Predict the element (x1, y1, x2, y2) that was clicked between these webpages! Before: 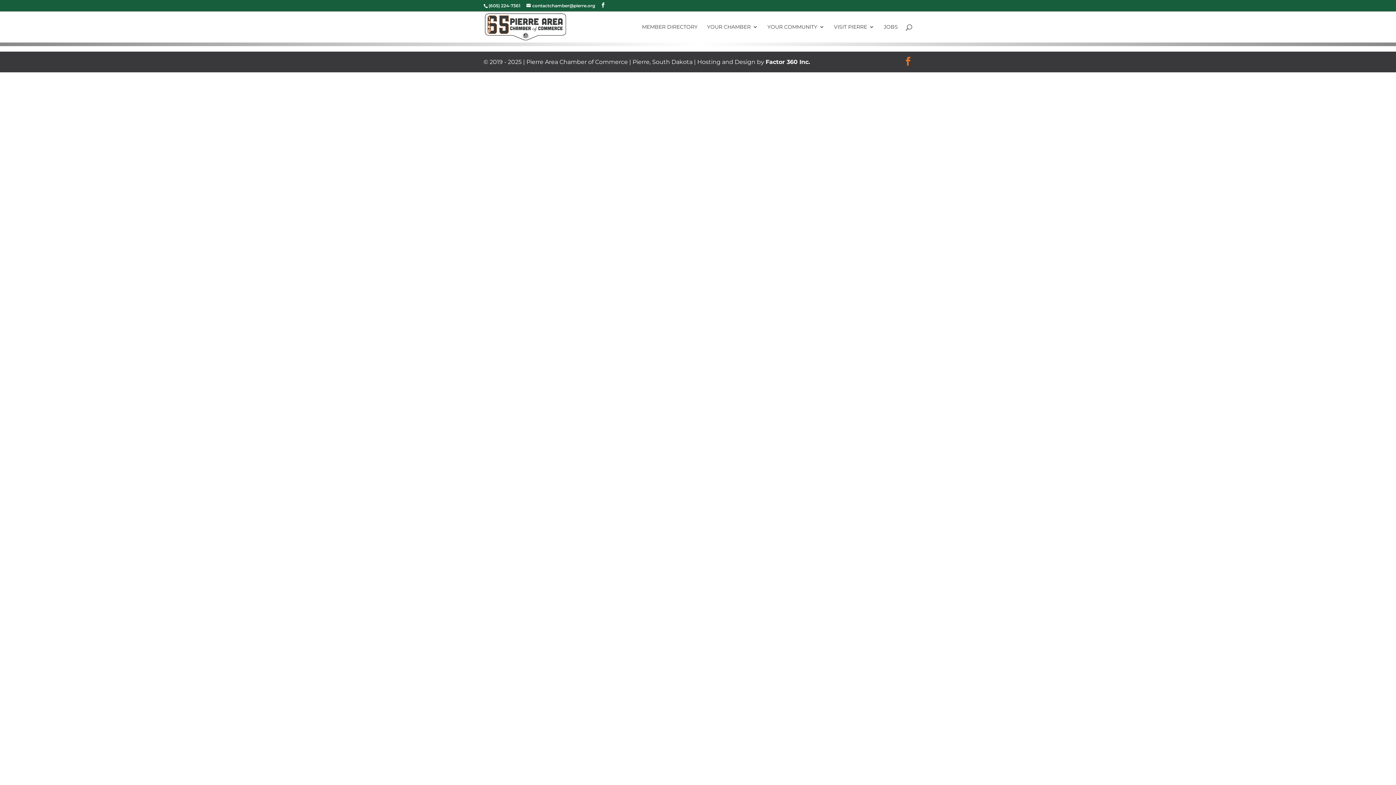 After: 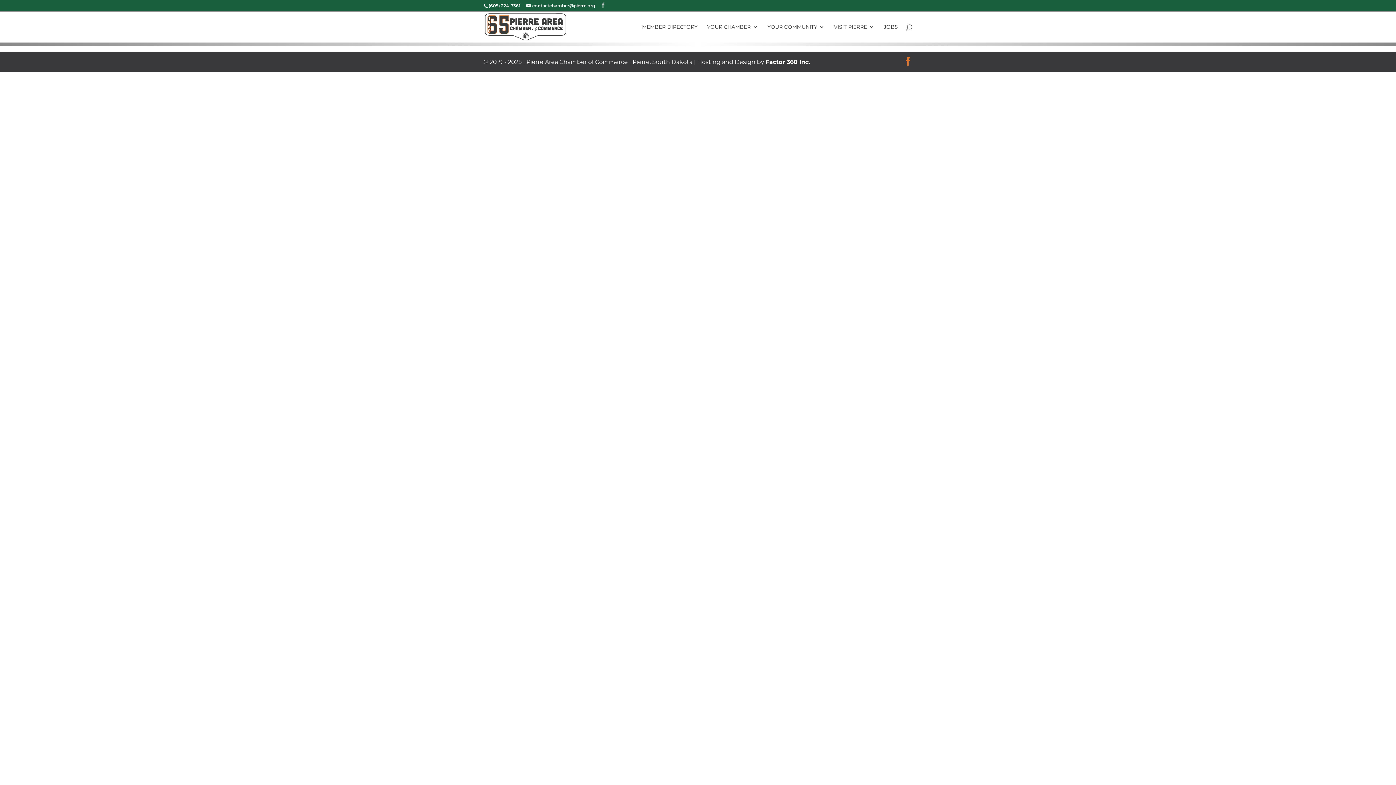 Action: bbox: (600, 2, 605, 8)